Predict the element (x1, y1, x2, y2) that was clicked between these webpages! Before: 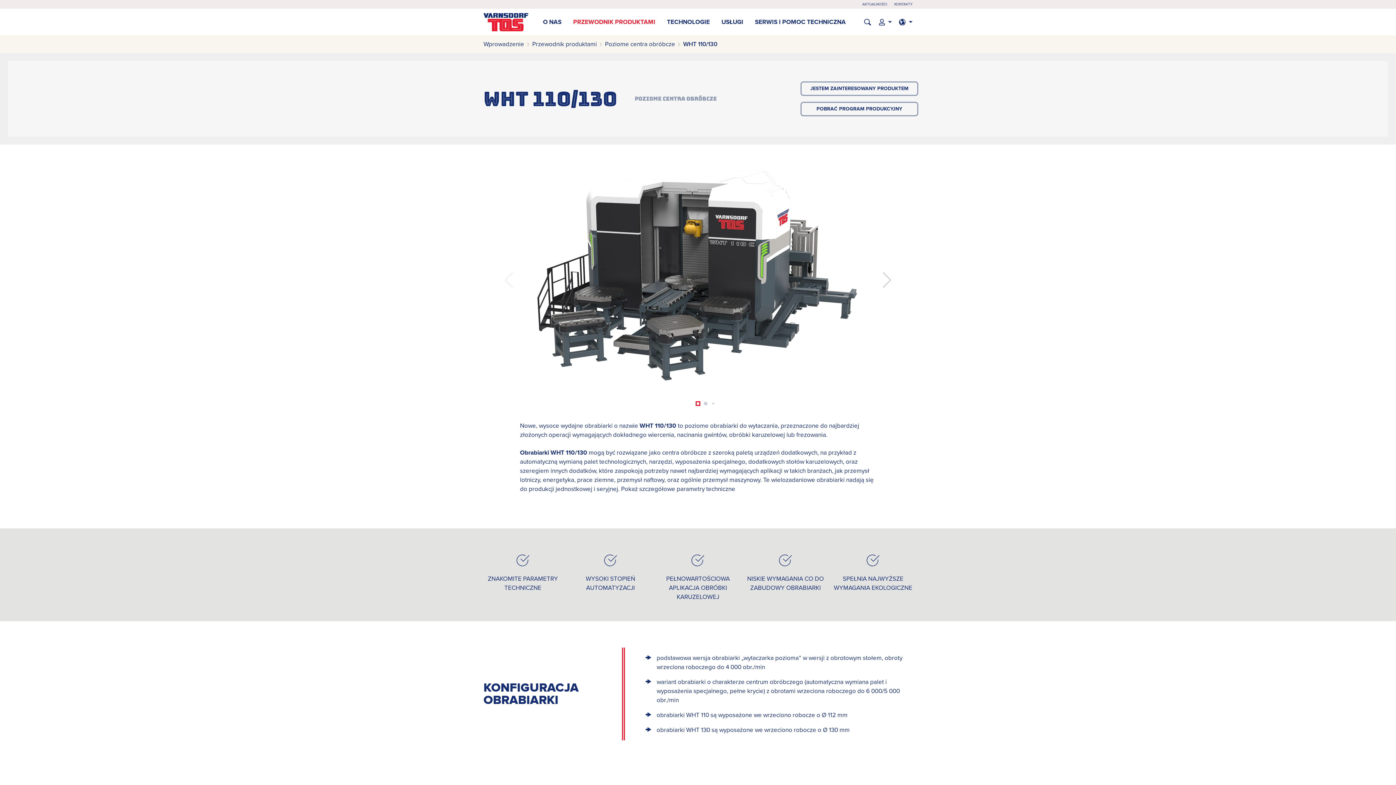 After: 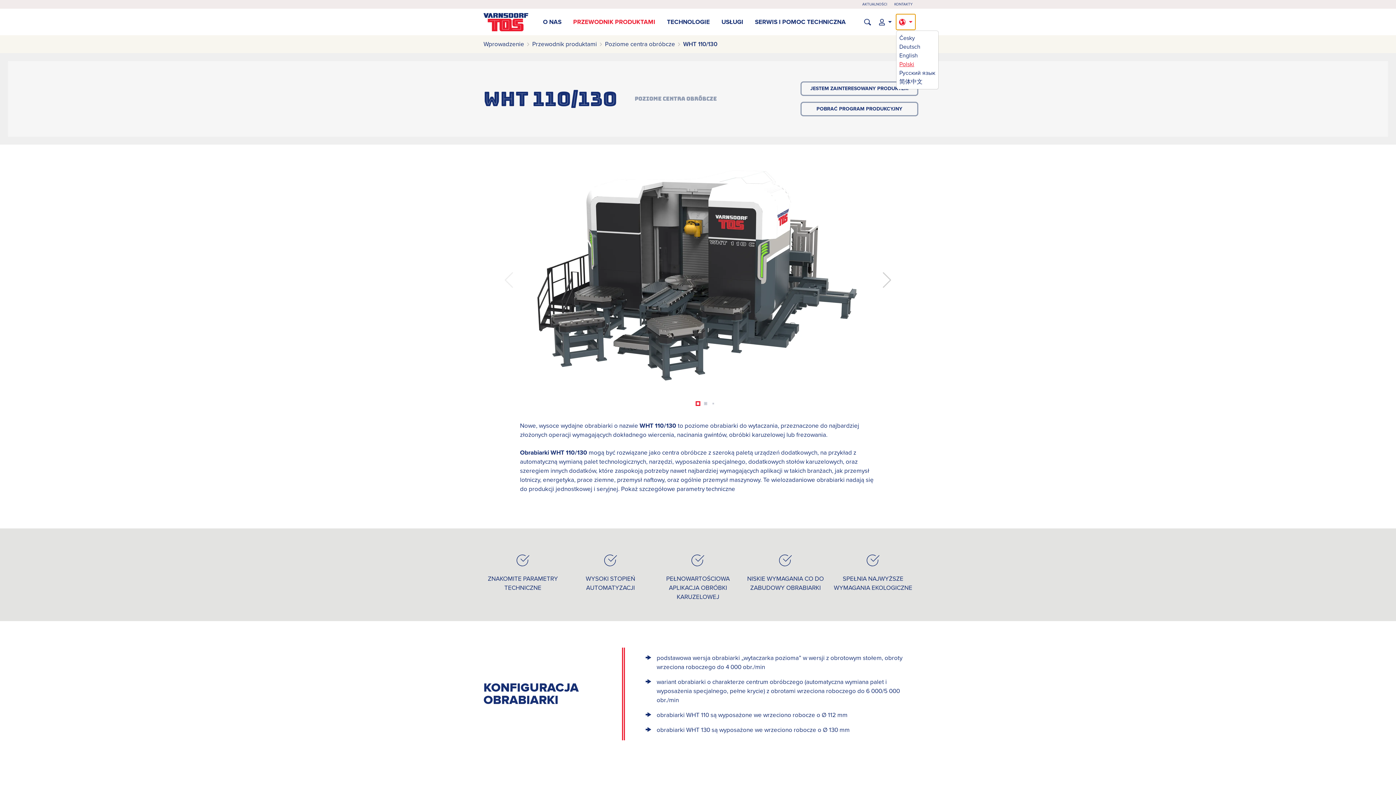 Action: label:   bbox: (896, 14, 915, 29)